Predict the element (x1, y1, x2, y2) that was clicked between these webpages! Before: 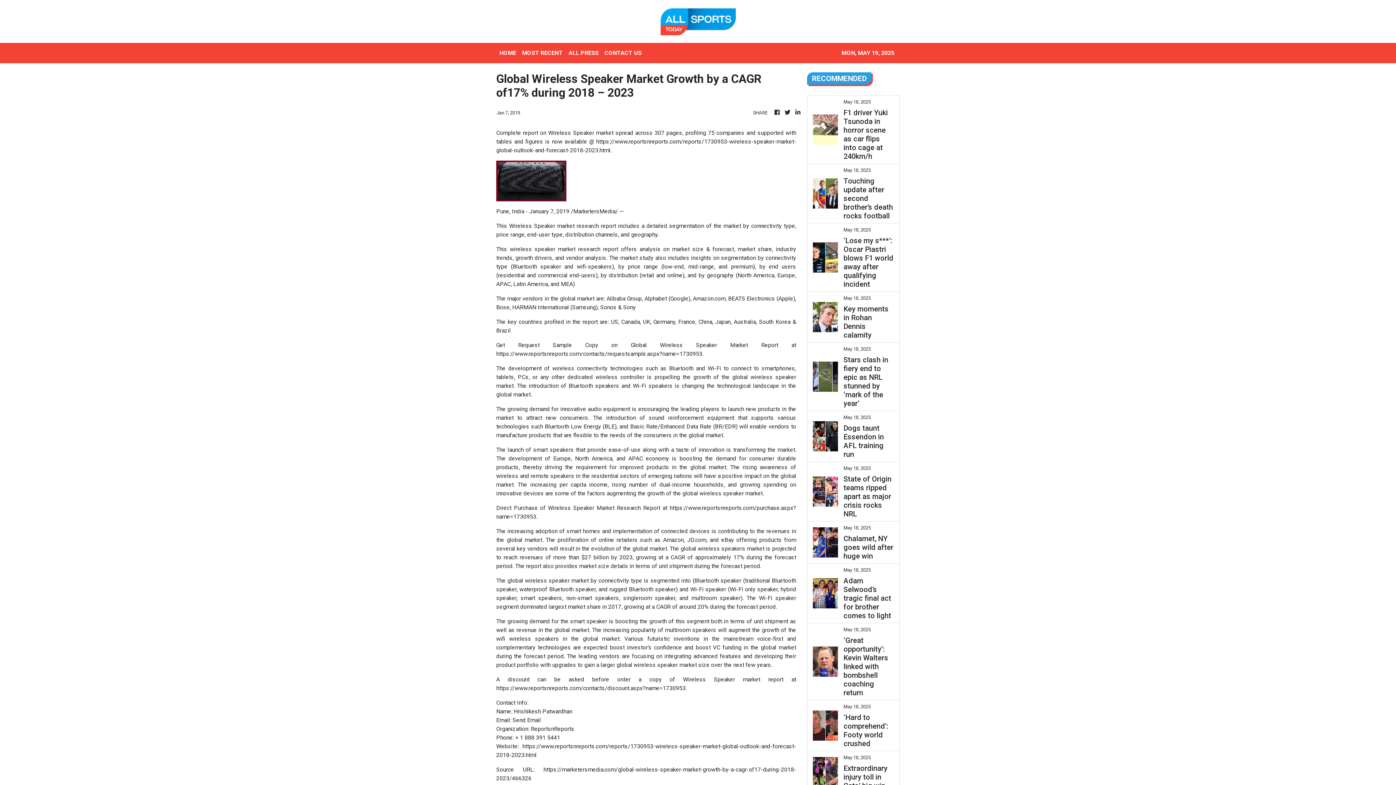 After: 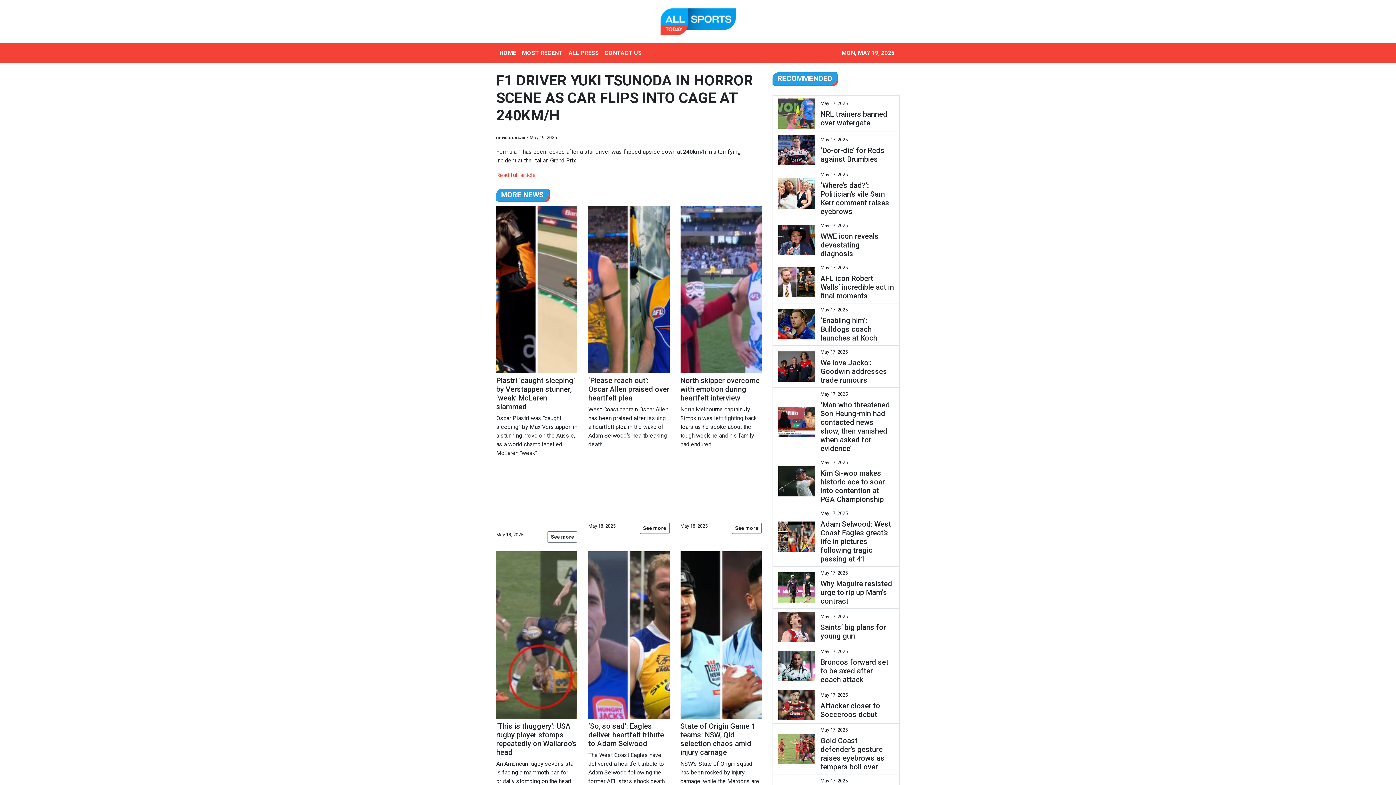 Action: label: F1 driver Yuki Tsunoda in horror scene as car flips into cage at 240km/h bbox: (843, 108, 894, 160)